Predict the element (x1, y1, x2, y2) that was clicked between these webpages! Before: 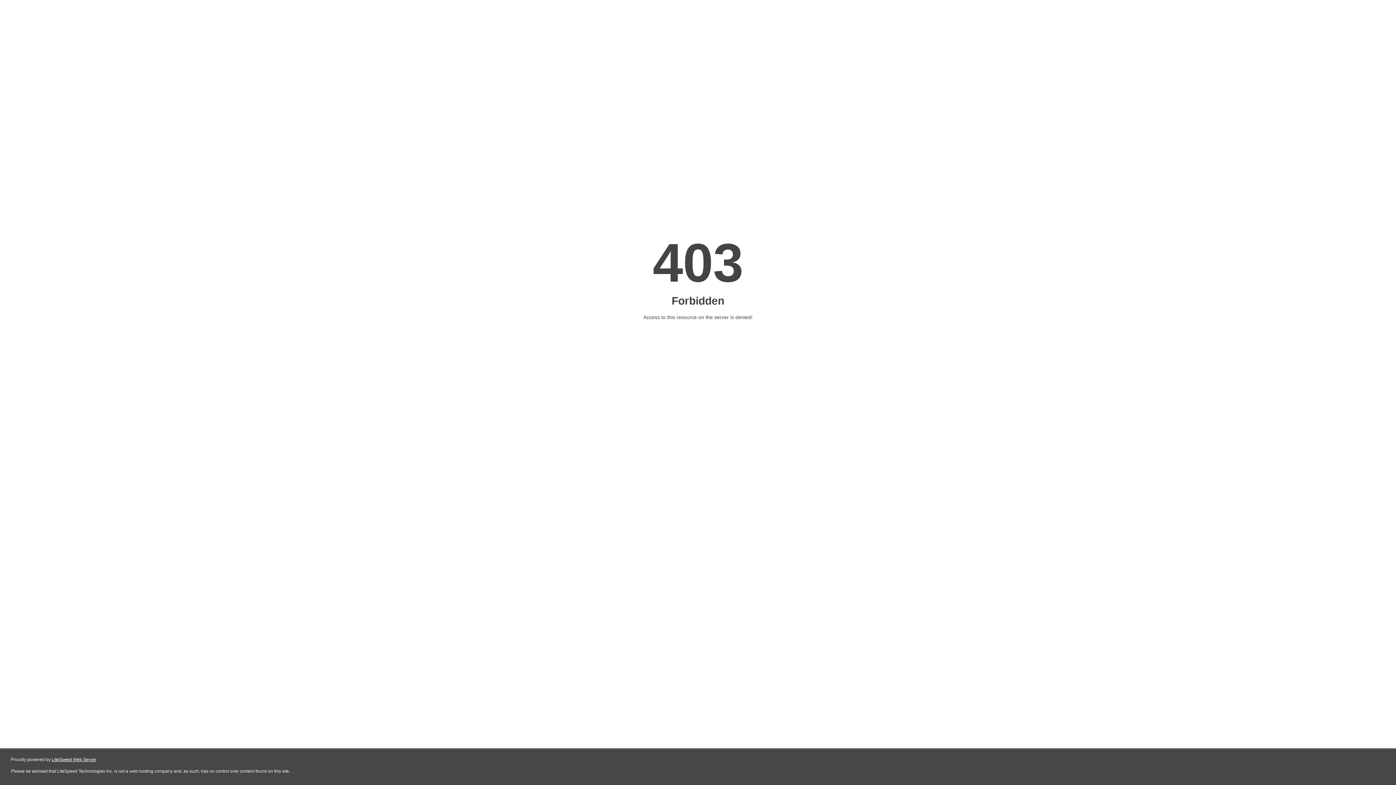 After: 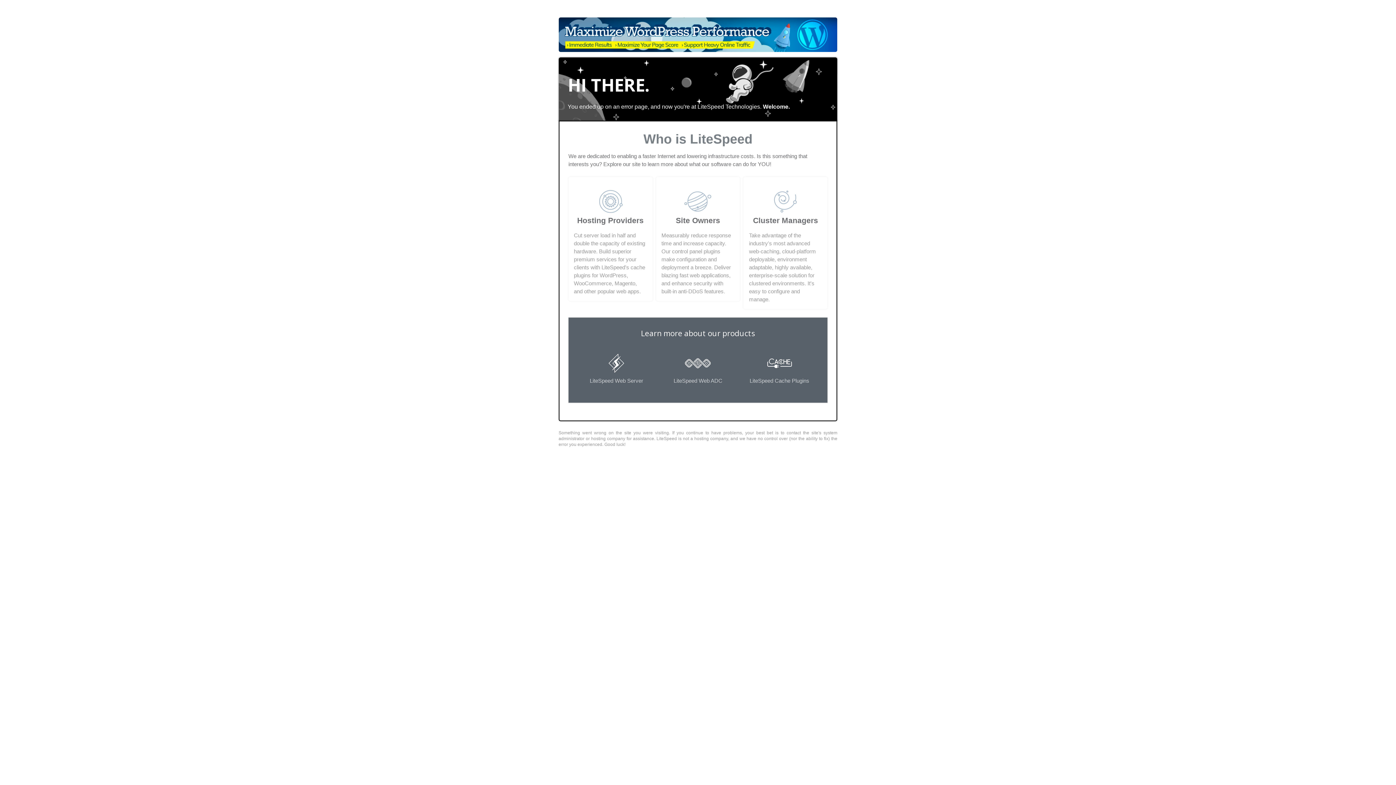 Action: bbox: (51, 757, 96, 762) label: LiteSpeed Web Server